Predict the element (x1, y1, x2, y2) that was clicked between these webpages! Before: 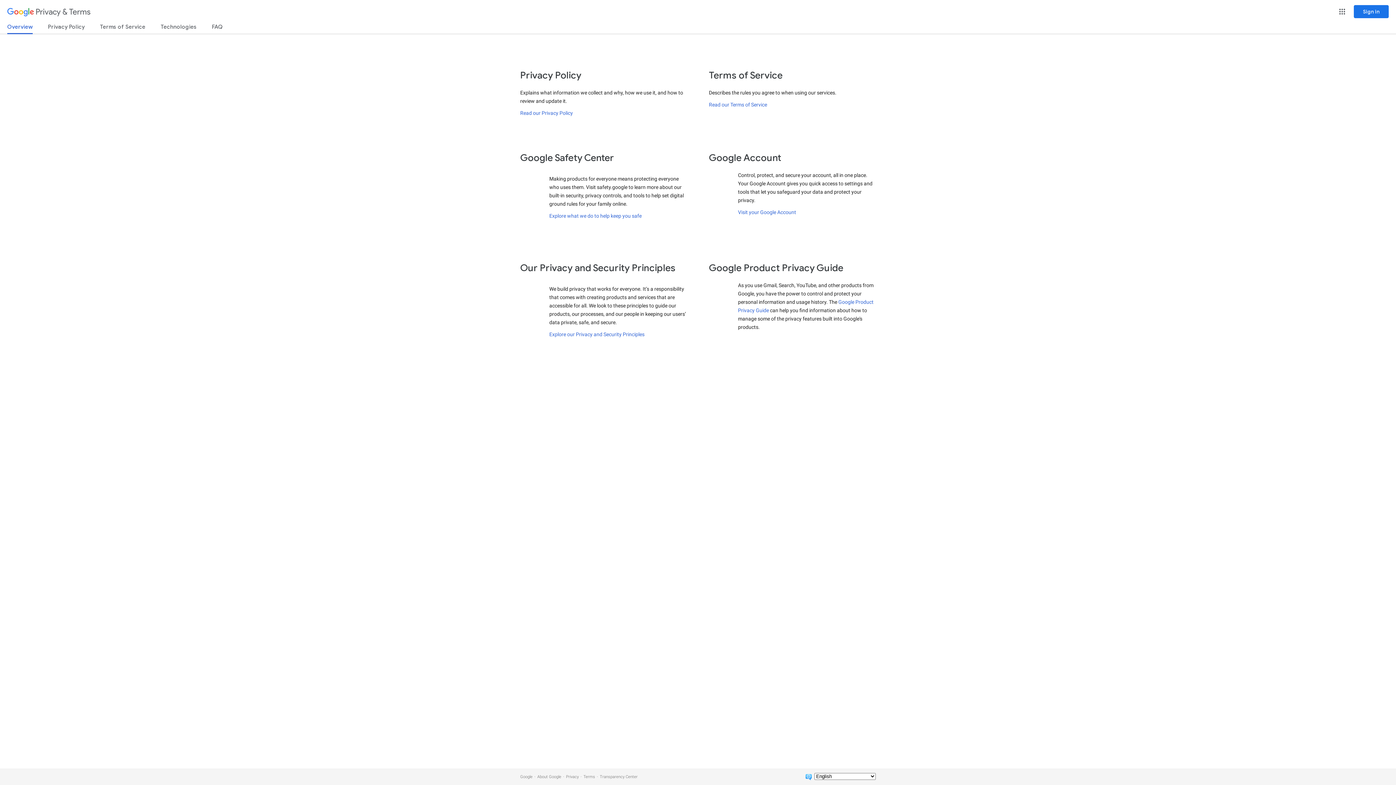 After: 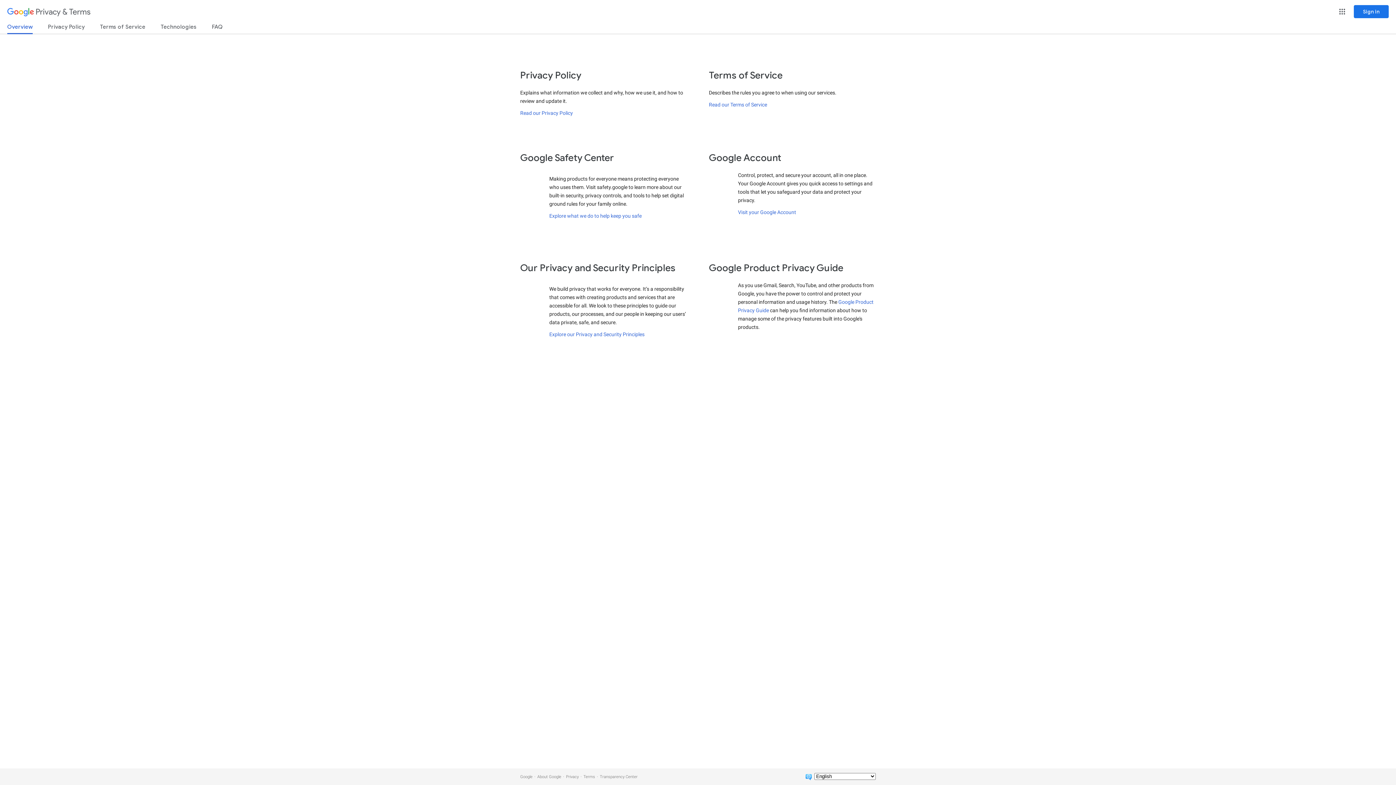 Action: bbox: (7, 23, 32, 34) label: Overview